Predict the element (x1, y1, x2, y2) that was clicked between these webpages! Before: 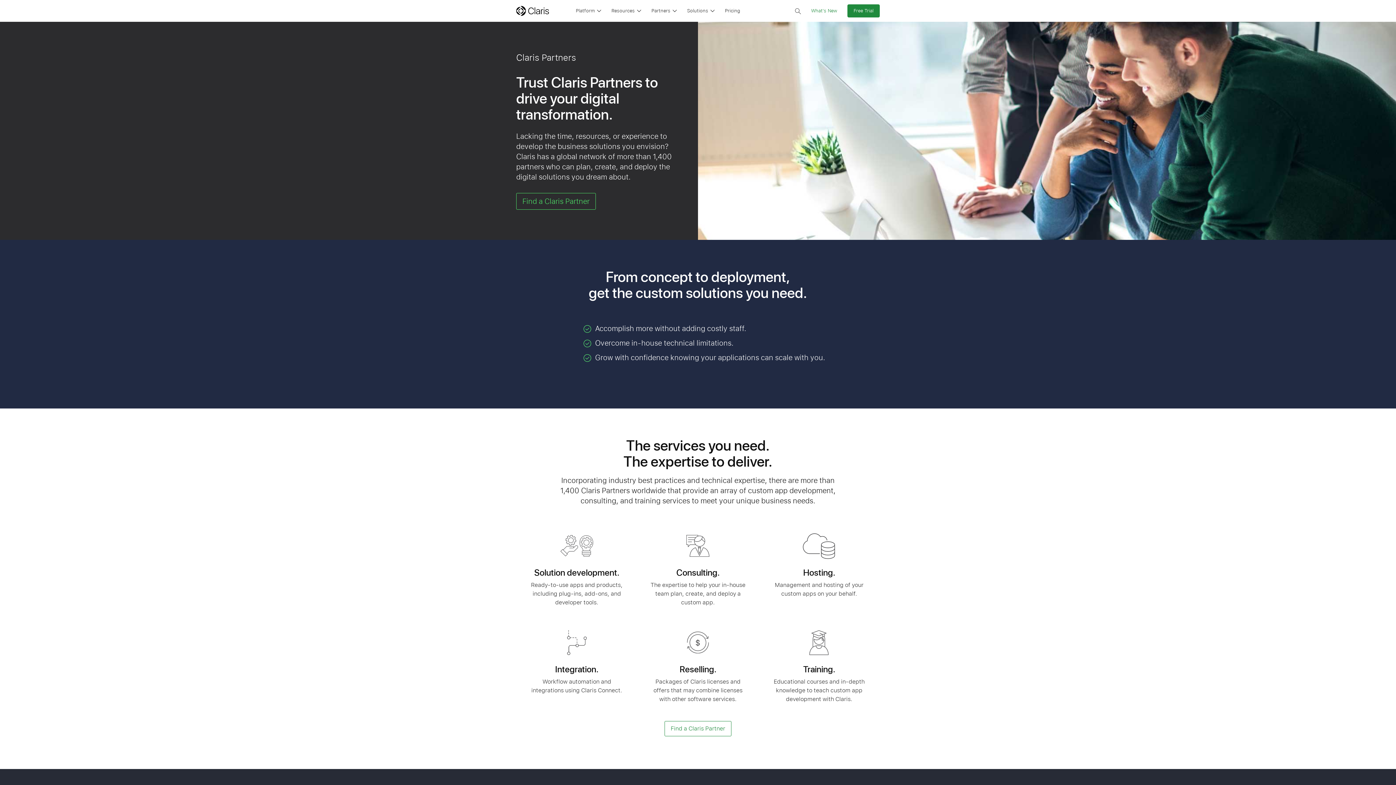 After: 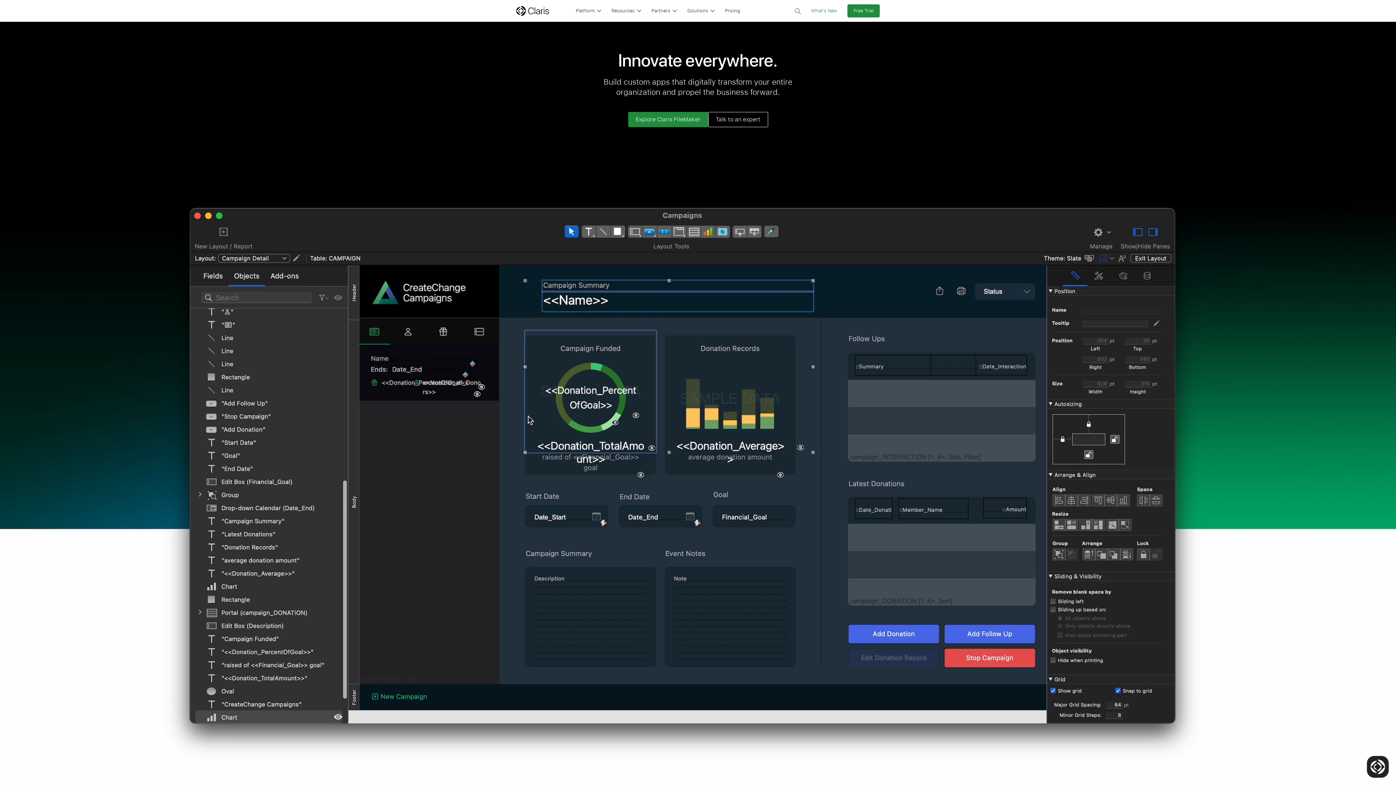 Action: bbox: (516, 5, 549, 16) label: Claris